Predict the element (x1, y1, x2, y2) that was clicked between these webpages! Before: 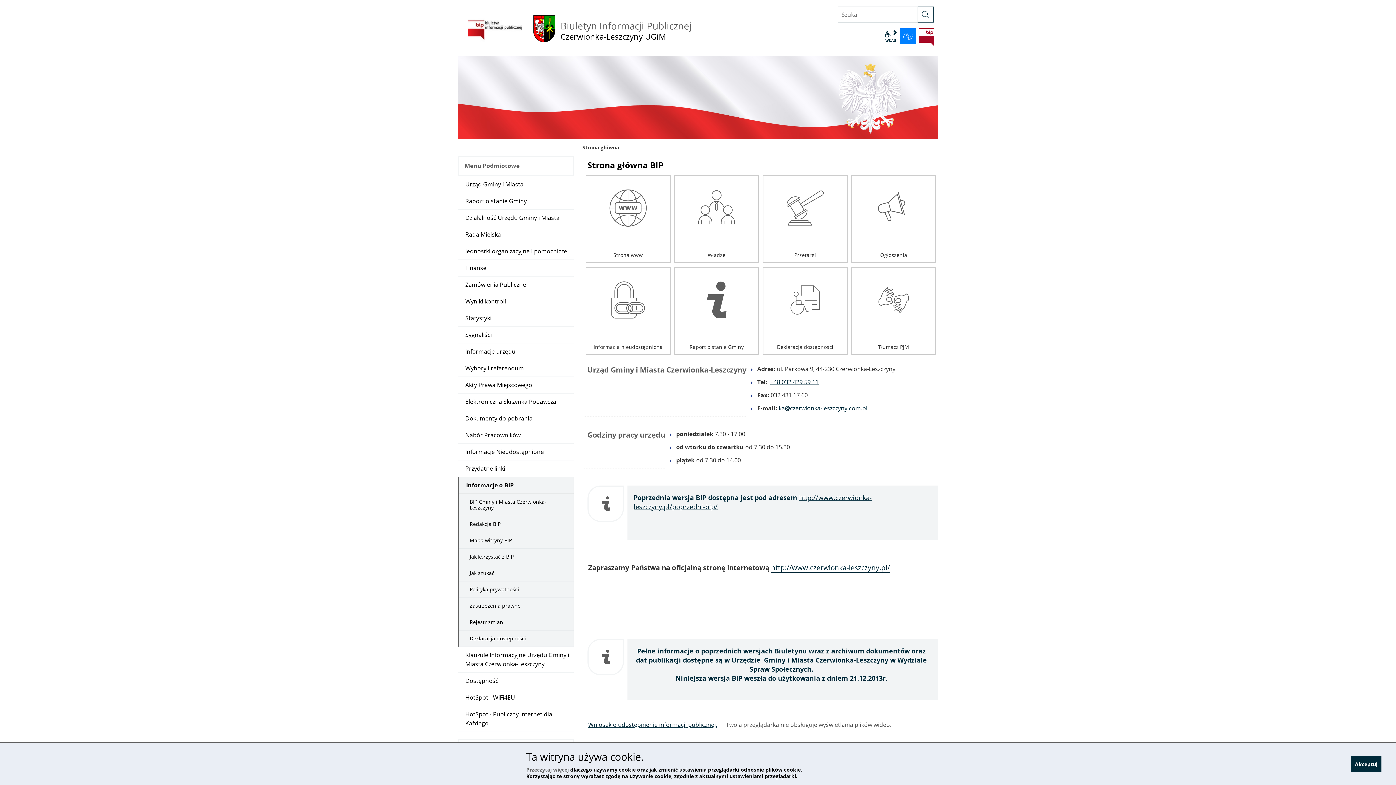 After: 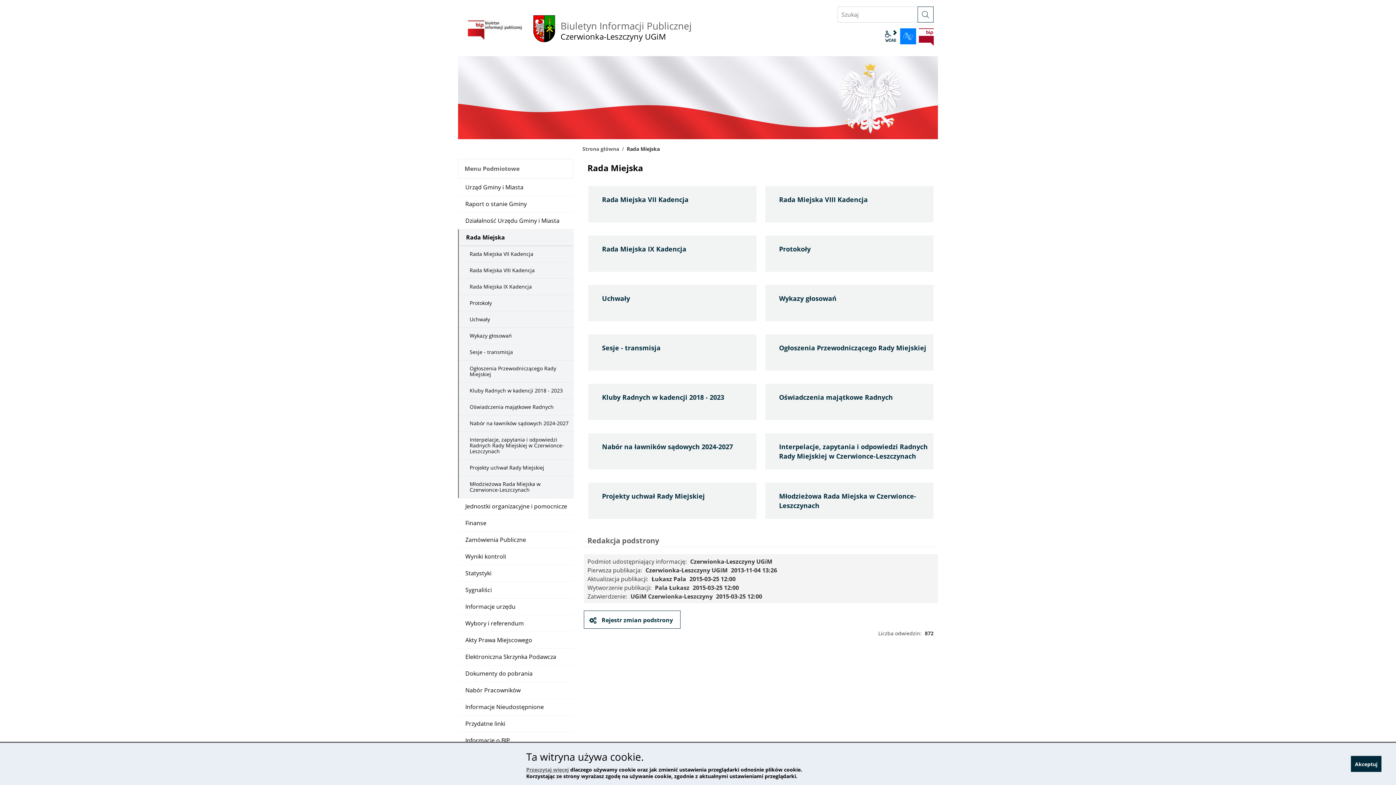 Action: label: Rada Miejska bbox: (458, 226, 573, 242)